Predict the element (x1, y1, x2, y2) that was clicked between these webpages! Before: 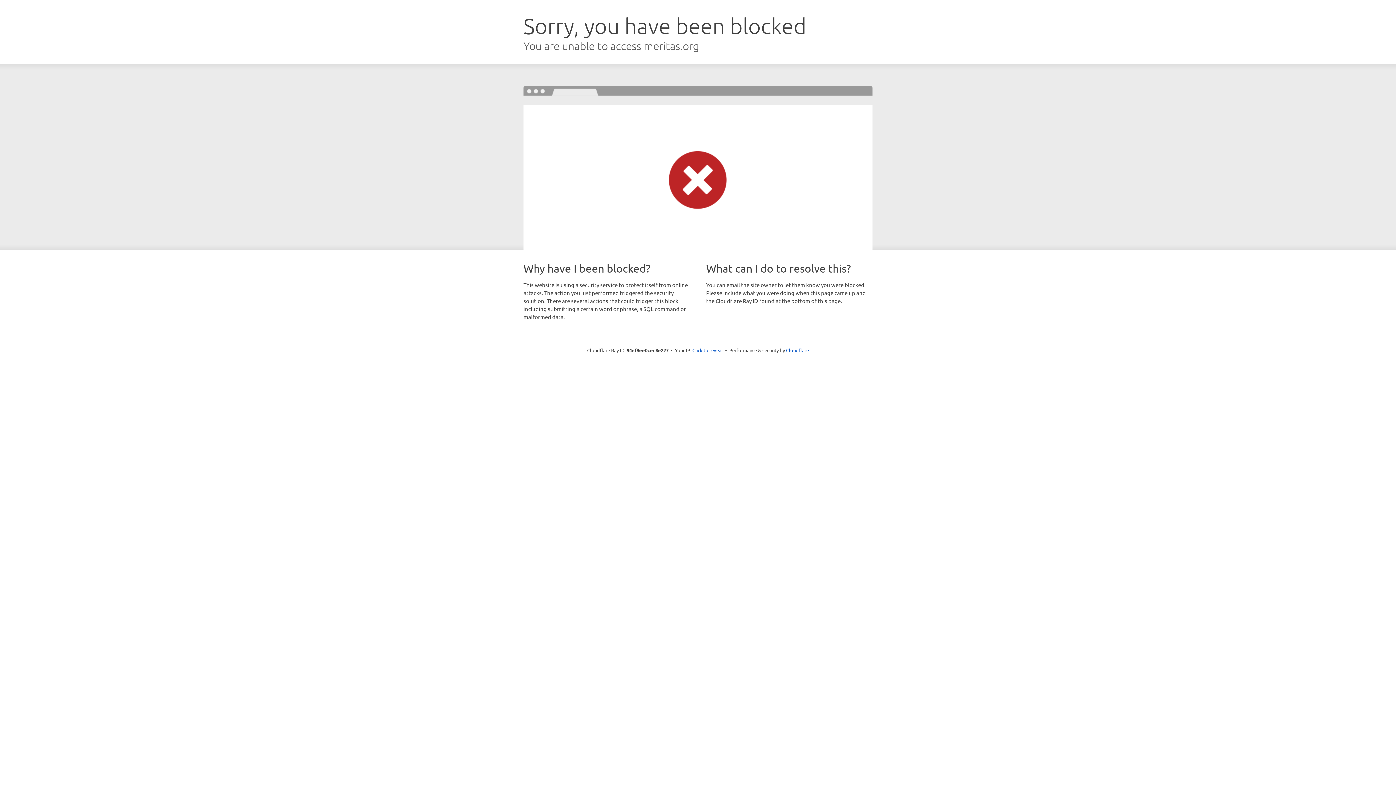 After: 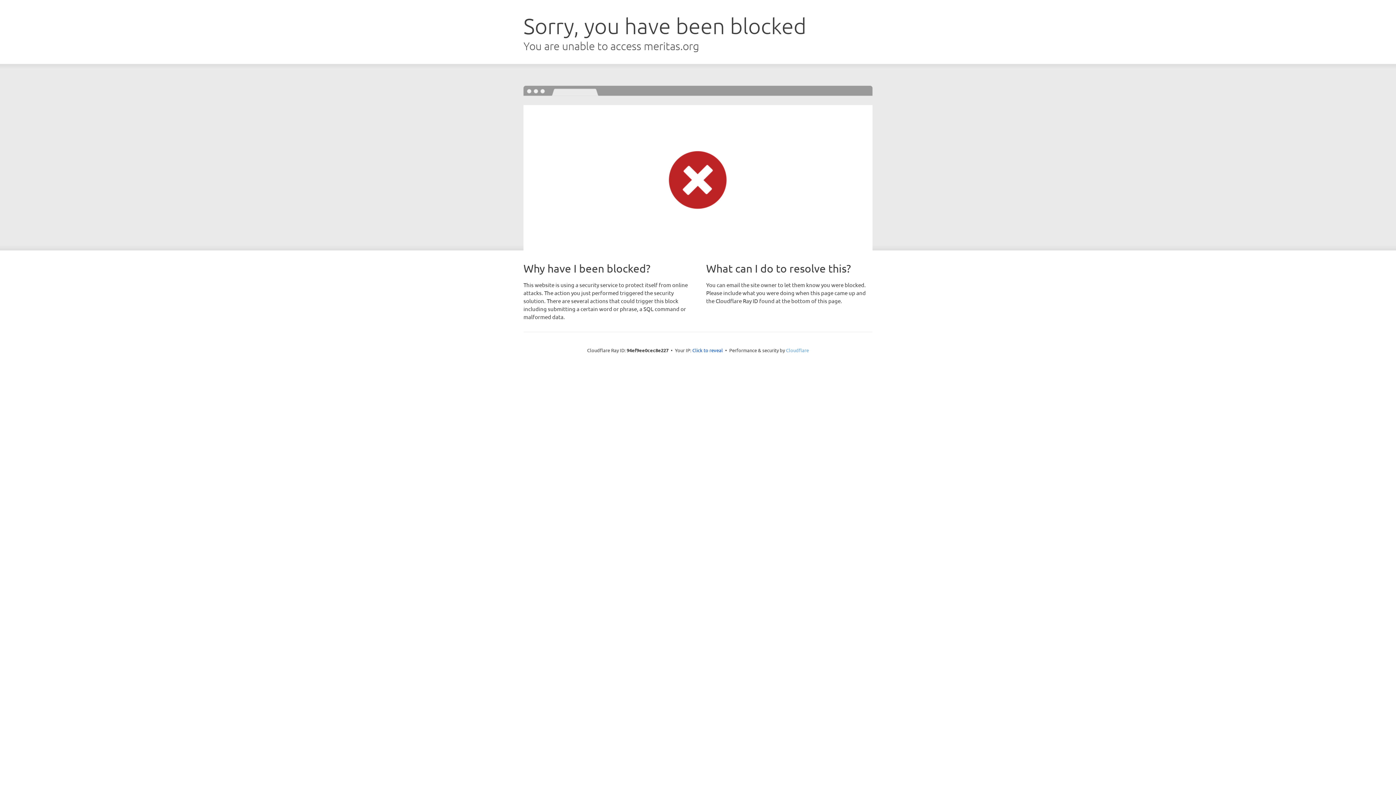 Action: bbox: (786, 347, 809, 353) label: Cloudflare